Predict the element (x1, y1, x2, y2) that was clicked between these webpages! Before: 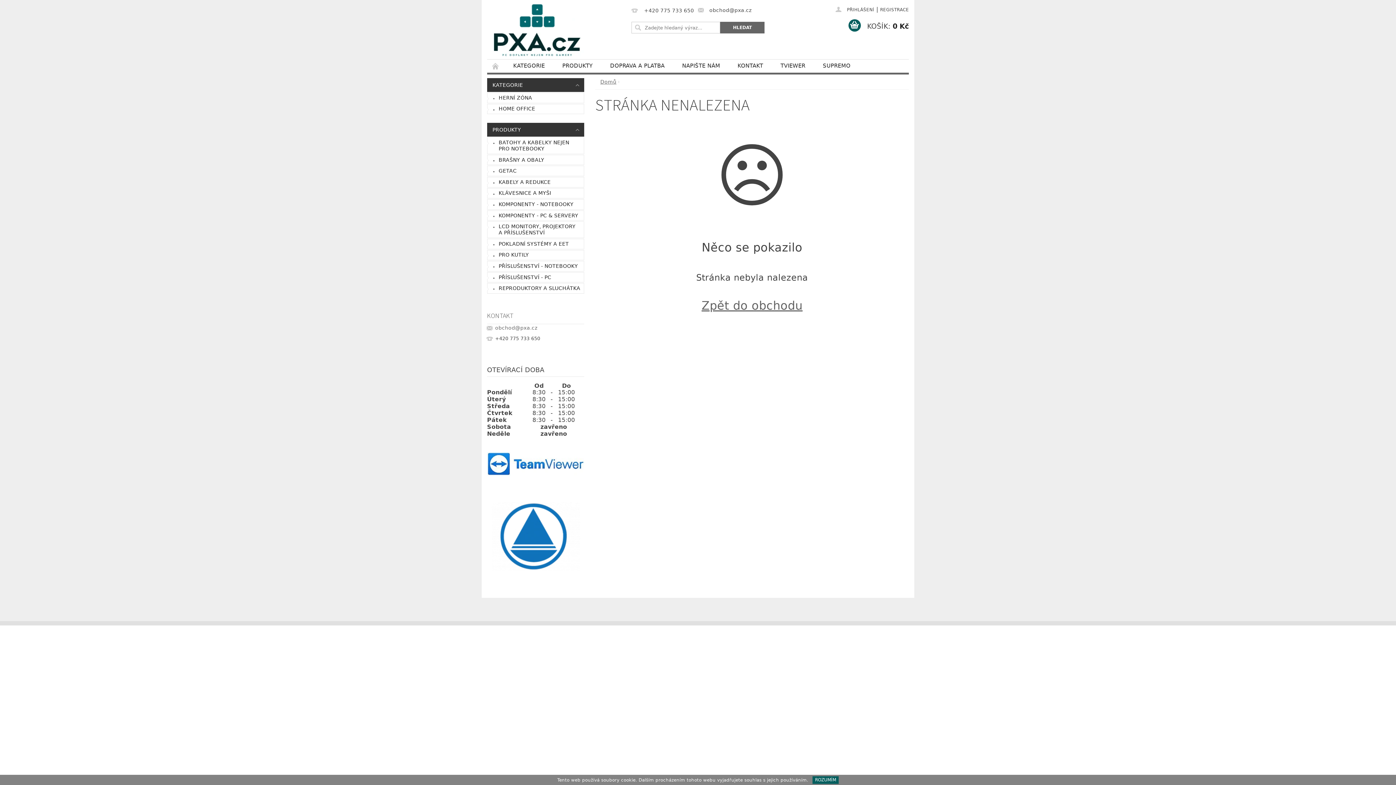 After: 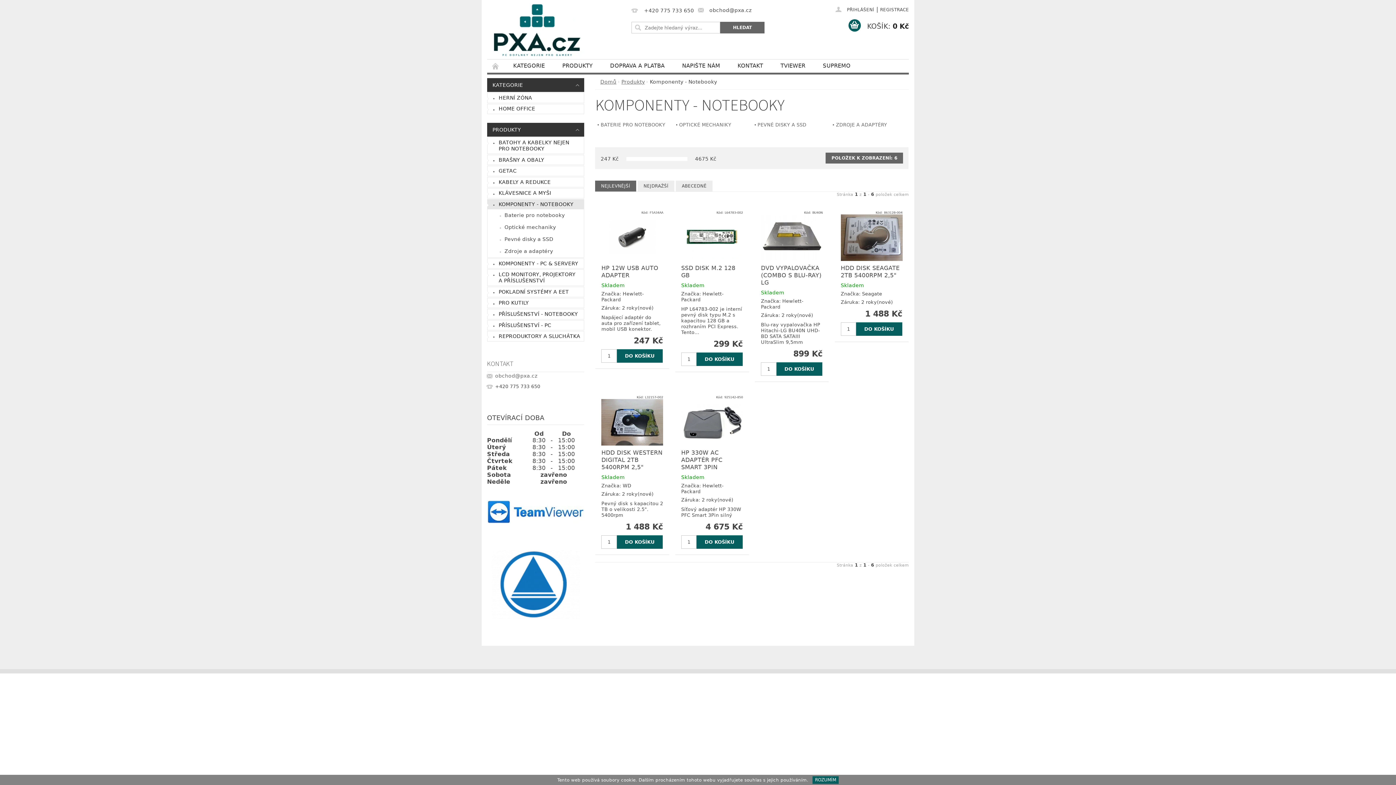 Action: label: KOMPONENTY - NOTEBOOKY bbox: (487, 199, 584, 209)